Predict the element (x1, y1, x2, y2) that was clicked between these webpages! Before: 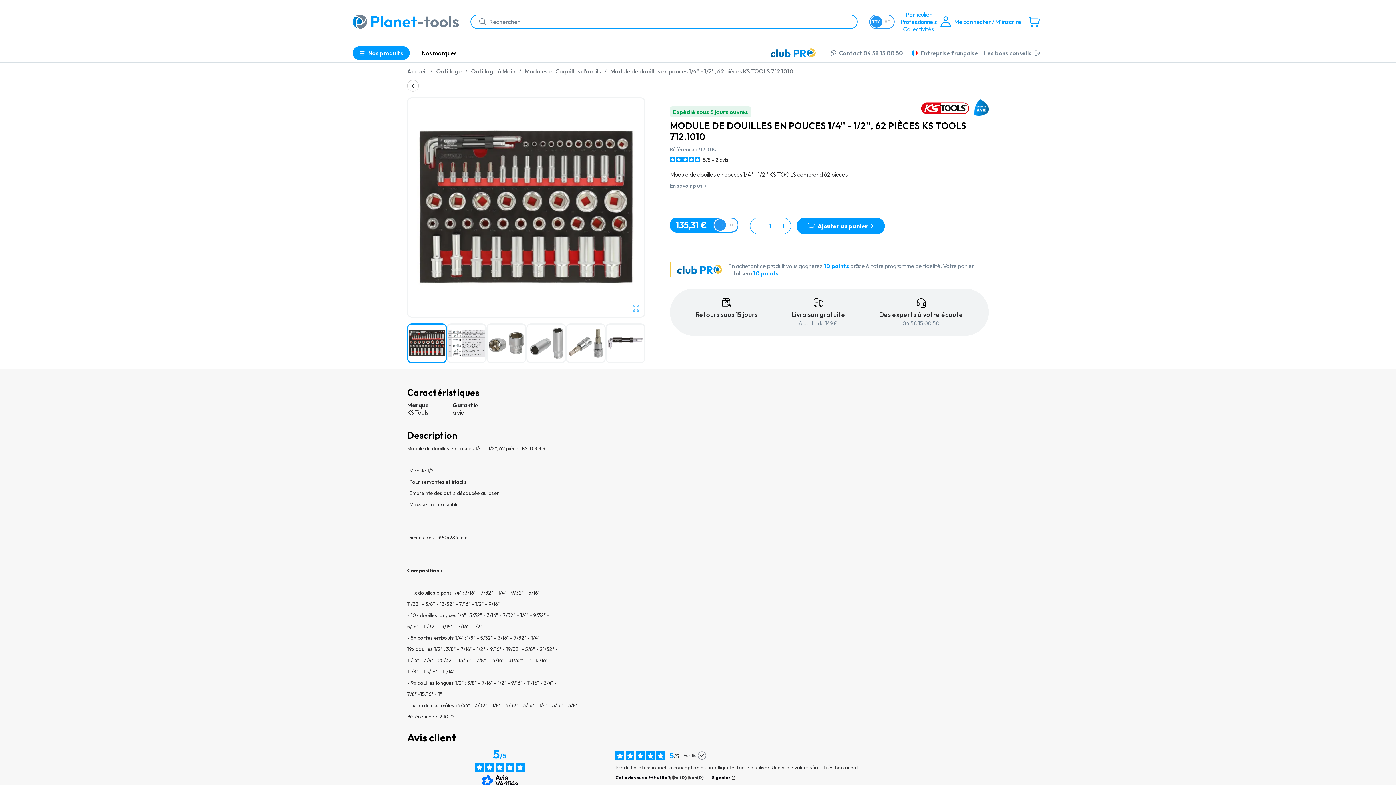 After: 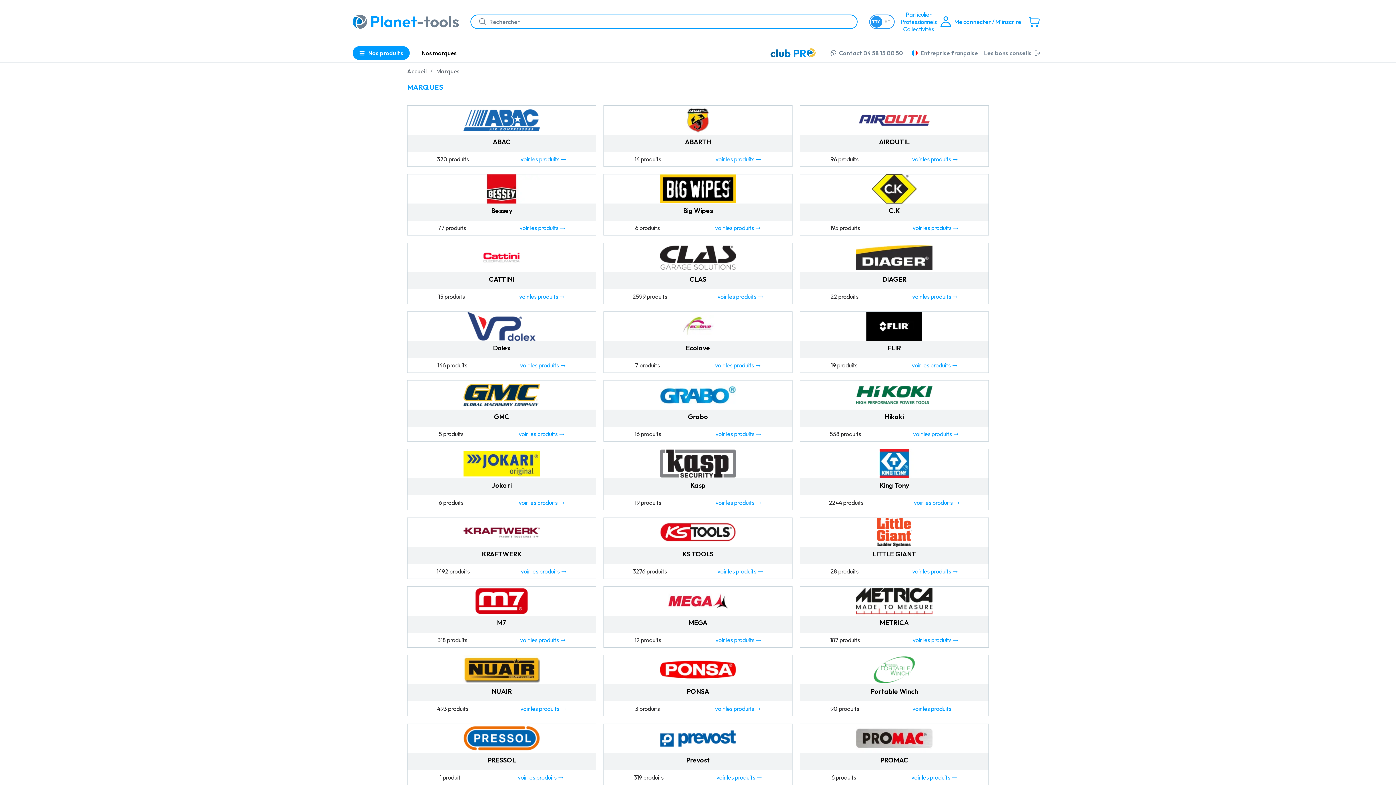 Action: bbox: (415, 44, 462, 62) label: Nos marques